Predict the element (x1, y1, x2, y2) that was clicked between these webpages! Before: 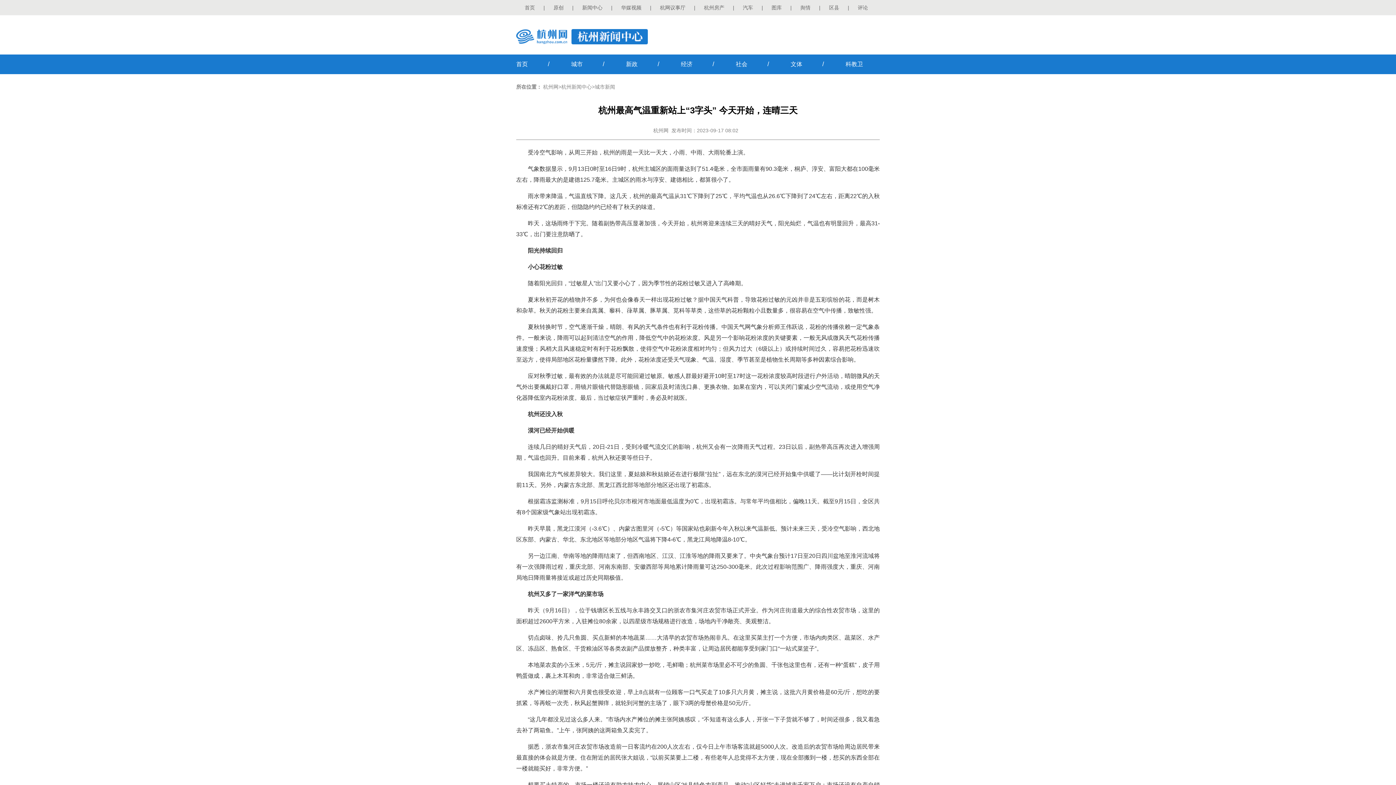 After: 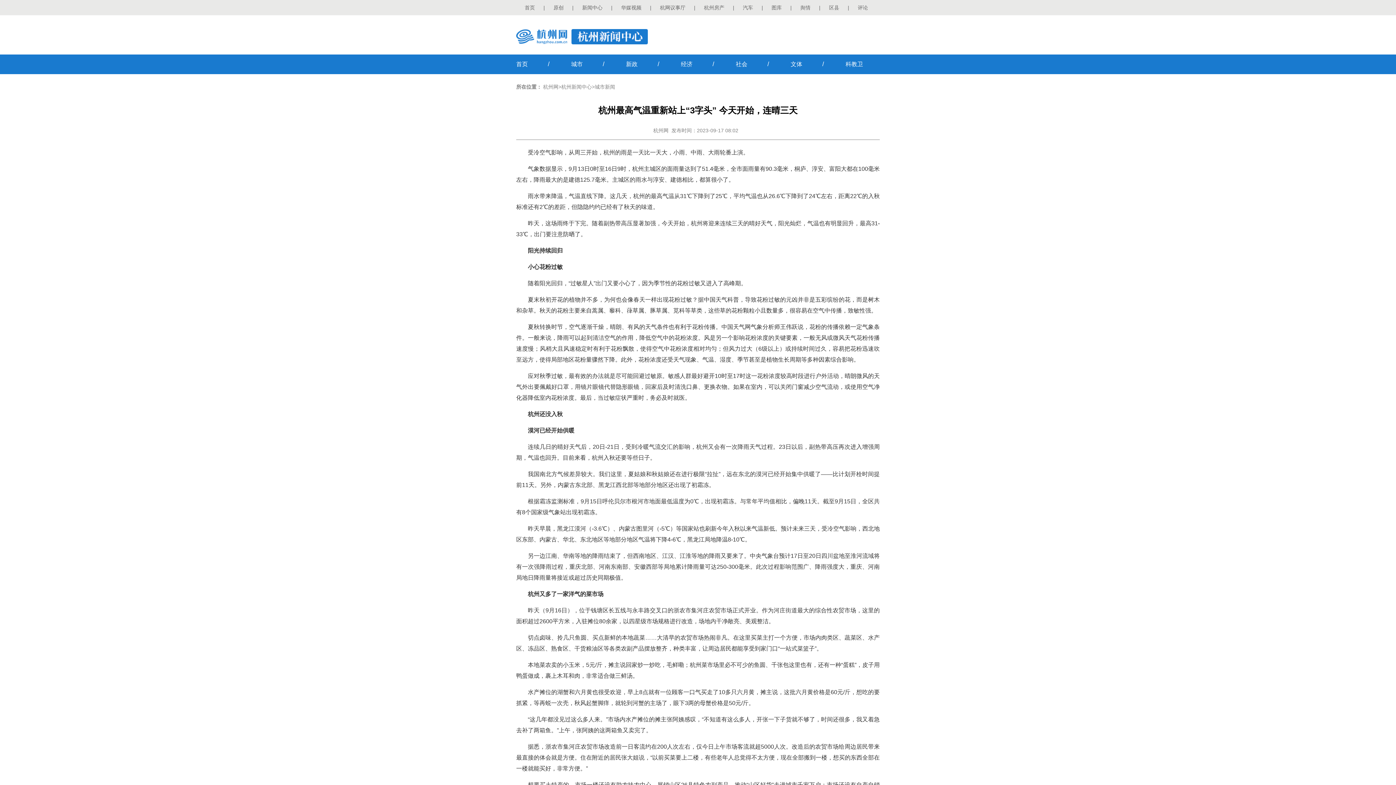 Action: bbox: (516, 29, 569, 43)